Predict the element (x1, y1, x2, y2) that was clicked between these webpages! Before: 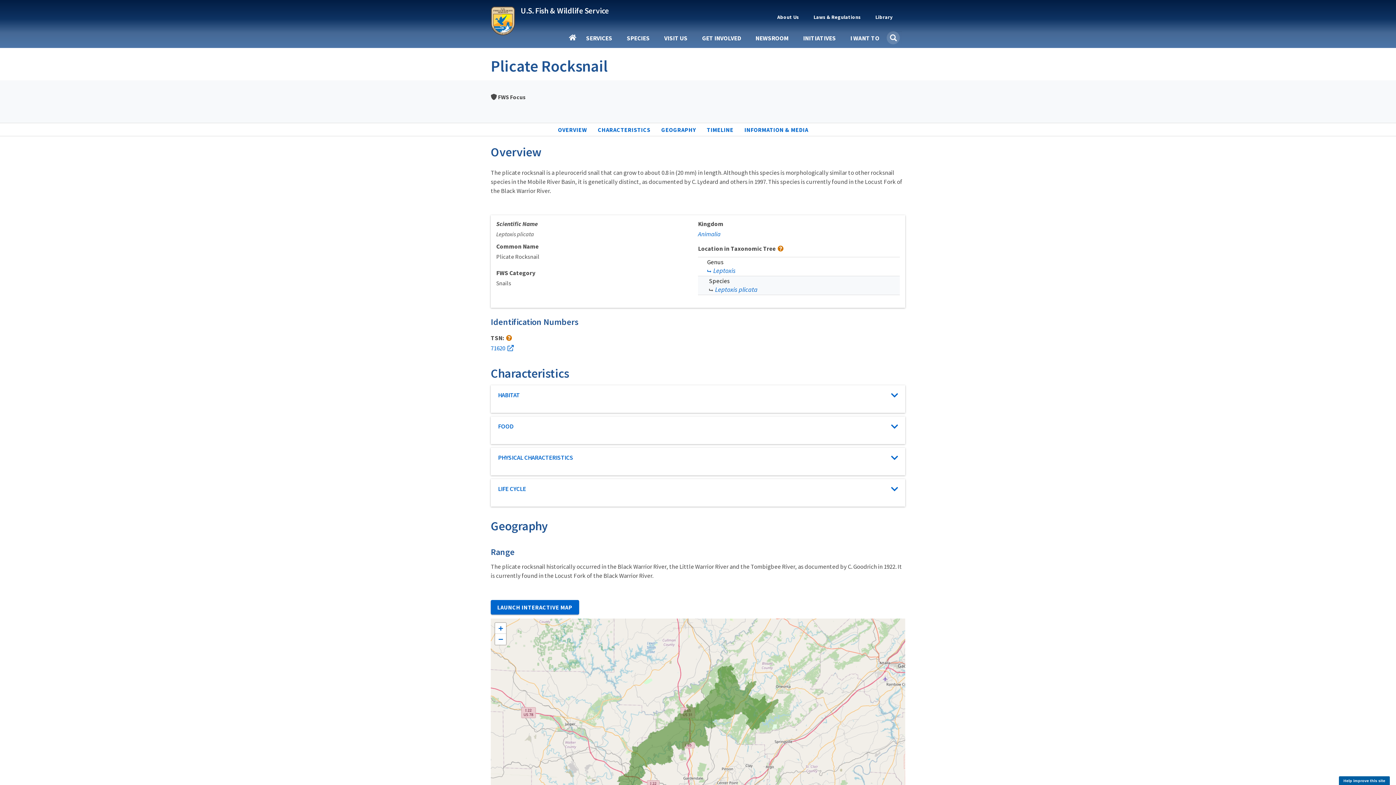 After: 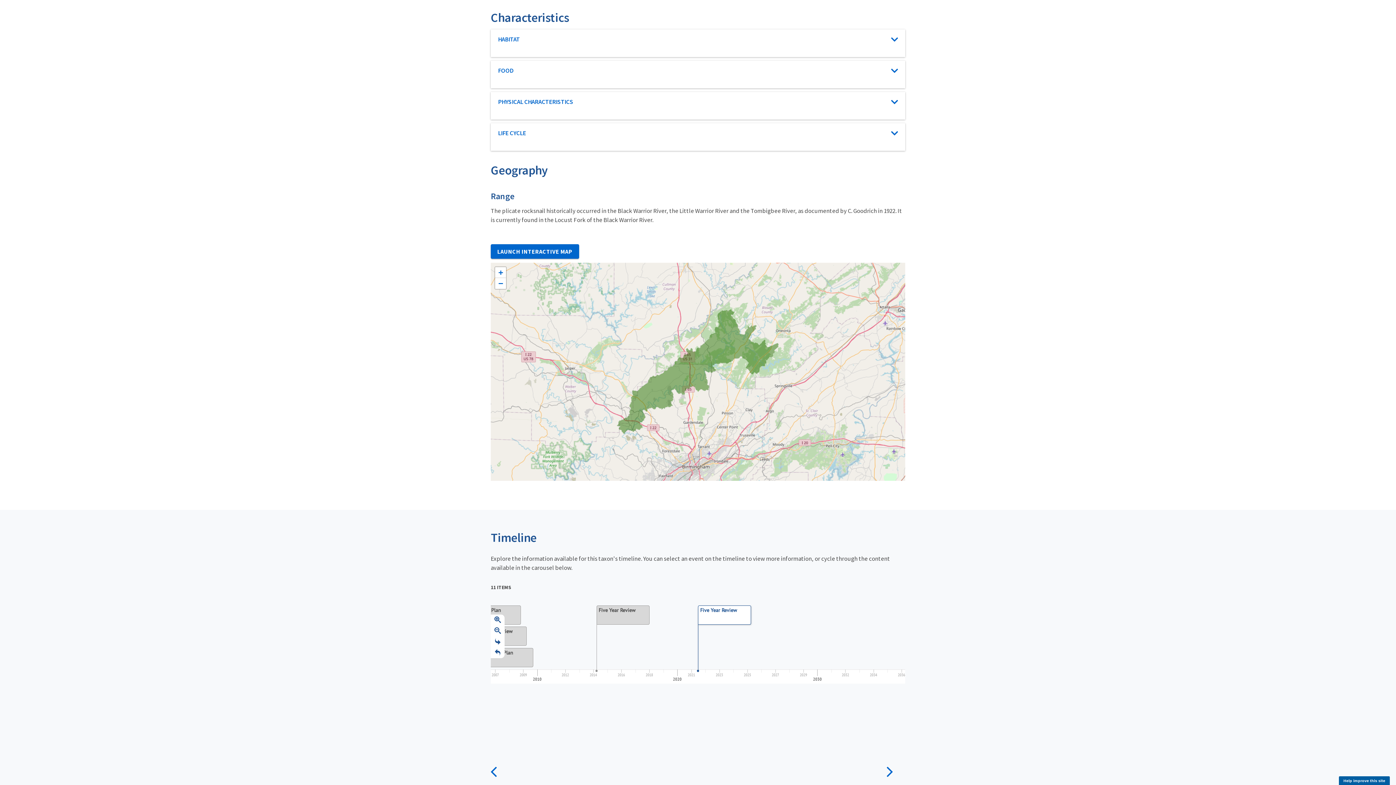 Action: bbox: (598, 126, 661, 133) label: CHARACTERISTICS